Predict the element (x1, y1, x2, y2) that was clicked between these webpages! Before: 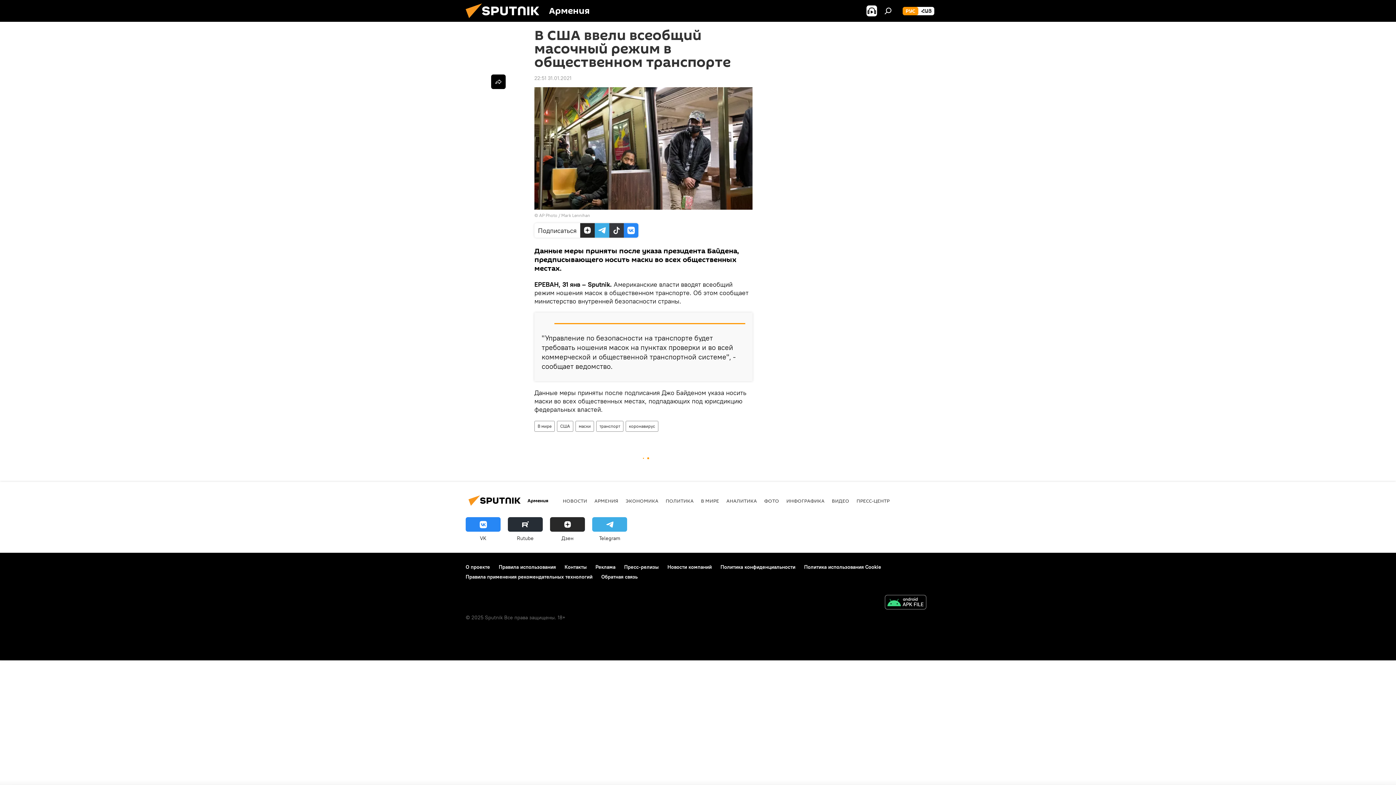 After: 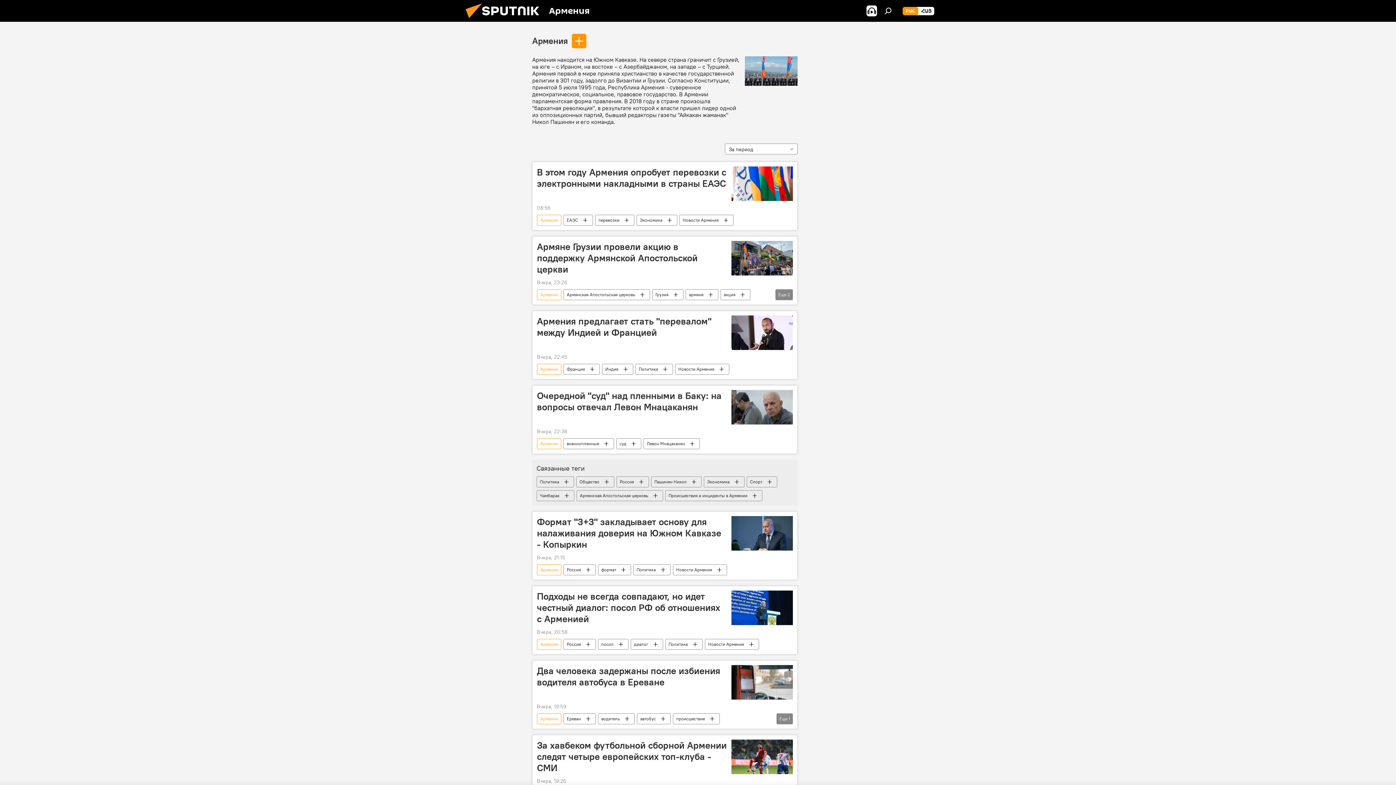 Action: label: АРМЕНИЯ bbox: (594, 497, 618, 504)